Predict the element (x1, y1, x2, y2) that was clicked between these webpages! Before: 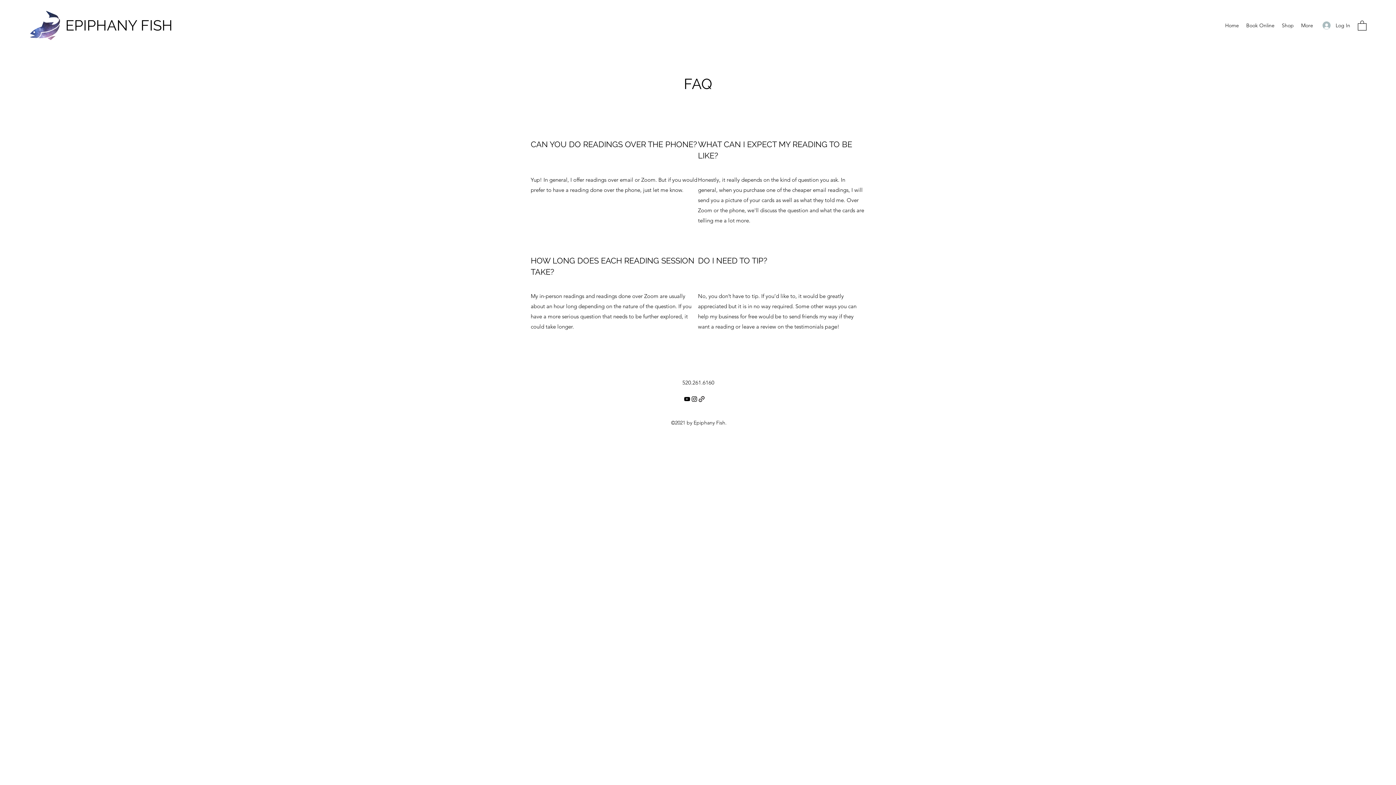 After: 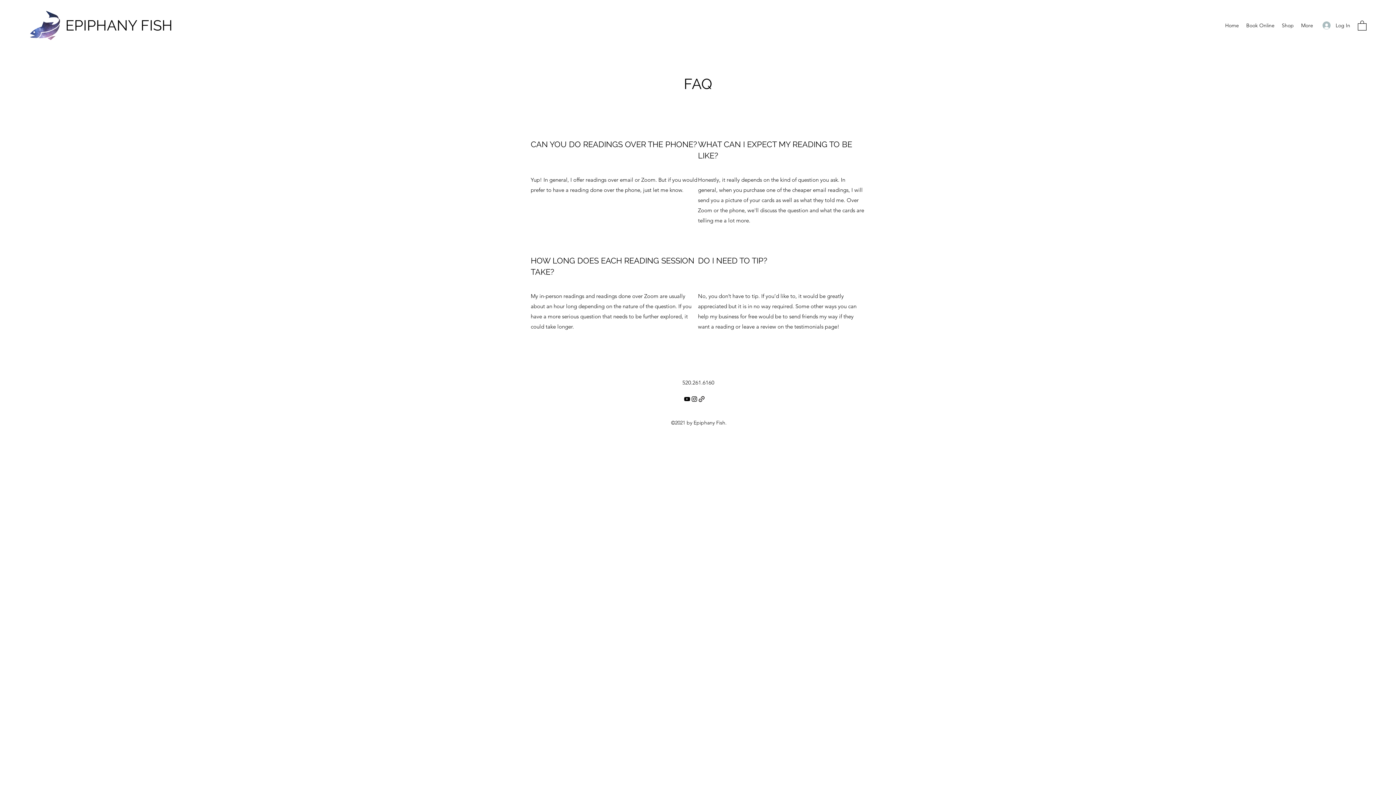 Action: bbox: (698, 395, 705, 402)